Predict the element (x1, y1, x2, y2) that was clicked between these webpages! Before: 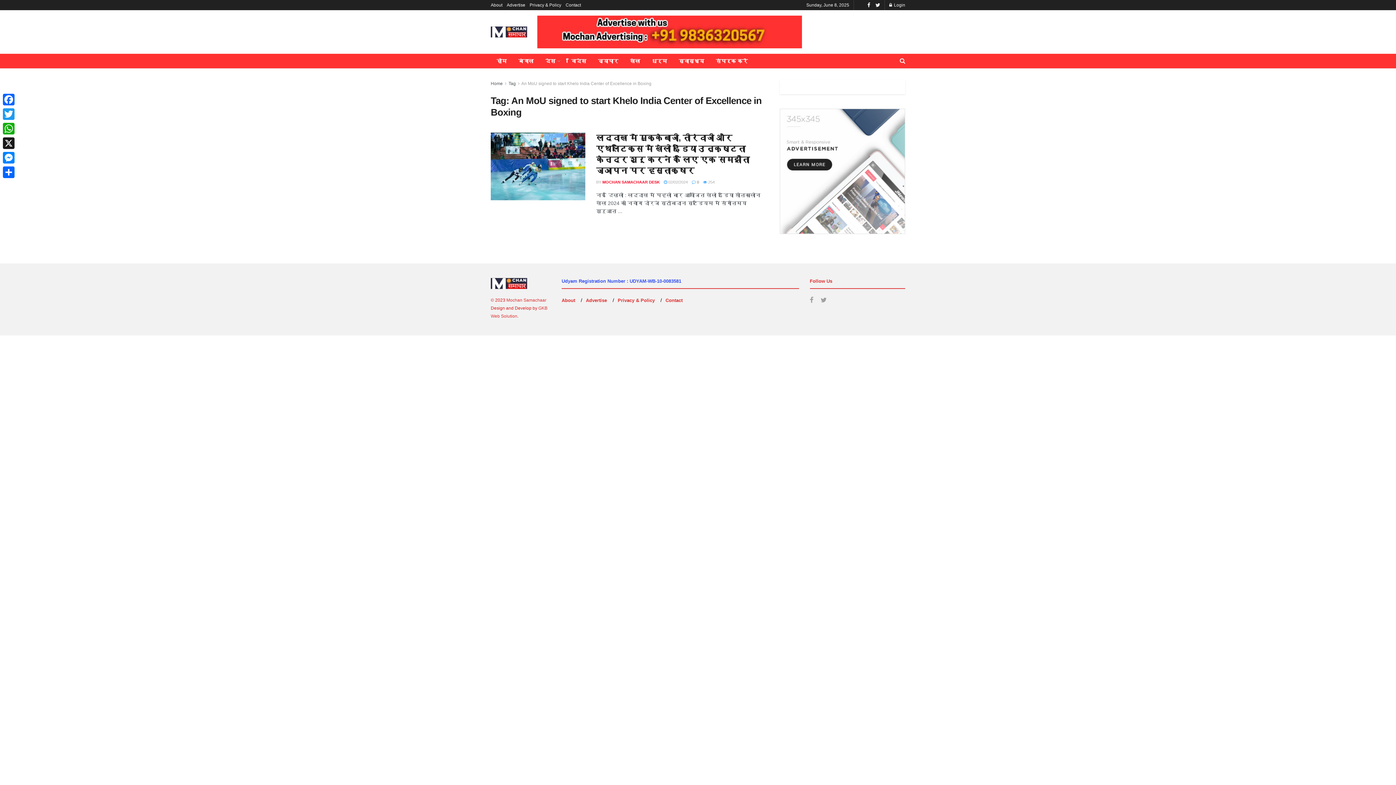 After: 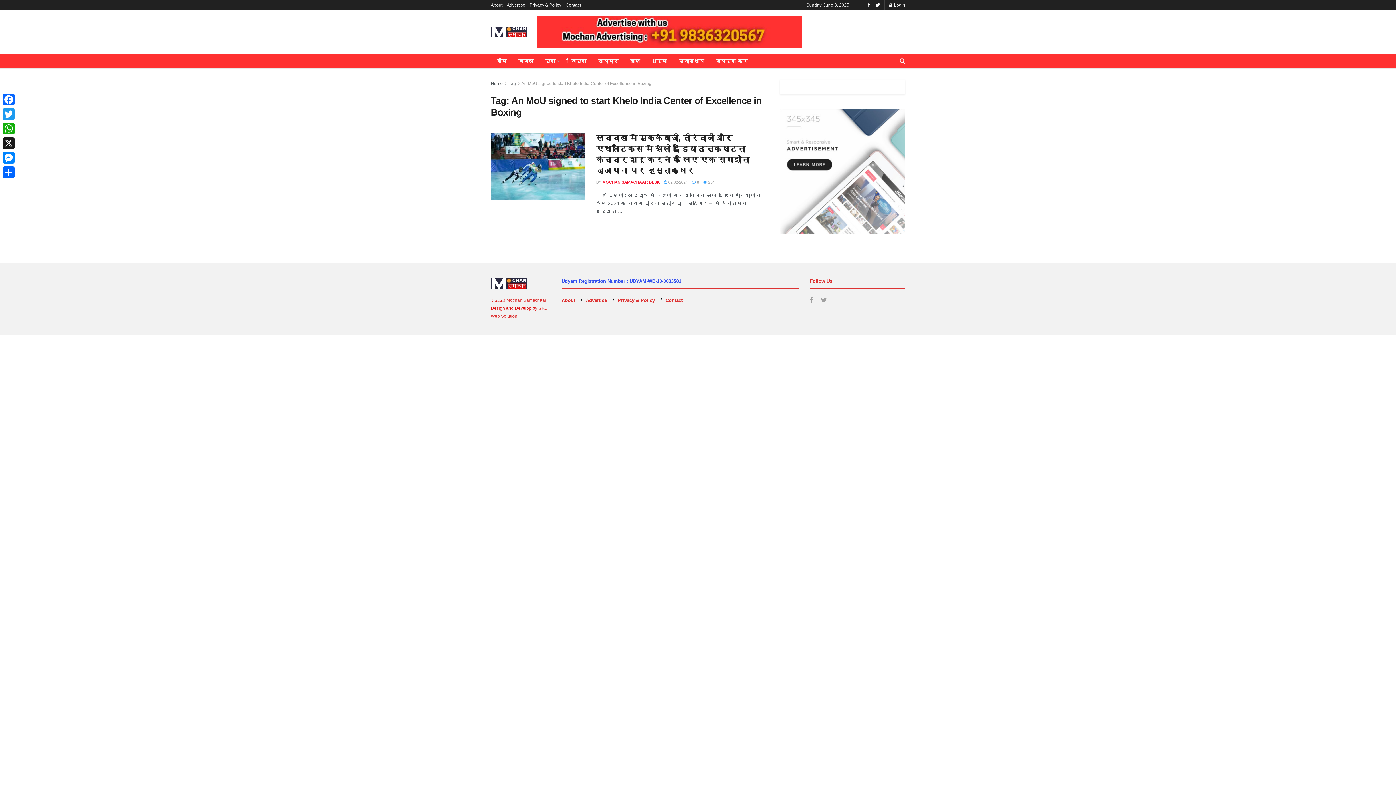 Action: bbox: (780, 108, 905, 234)